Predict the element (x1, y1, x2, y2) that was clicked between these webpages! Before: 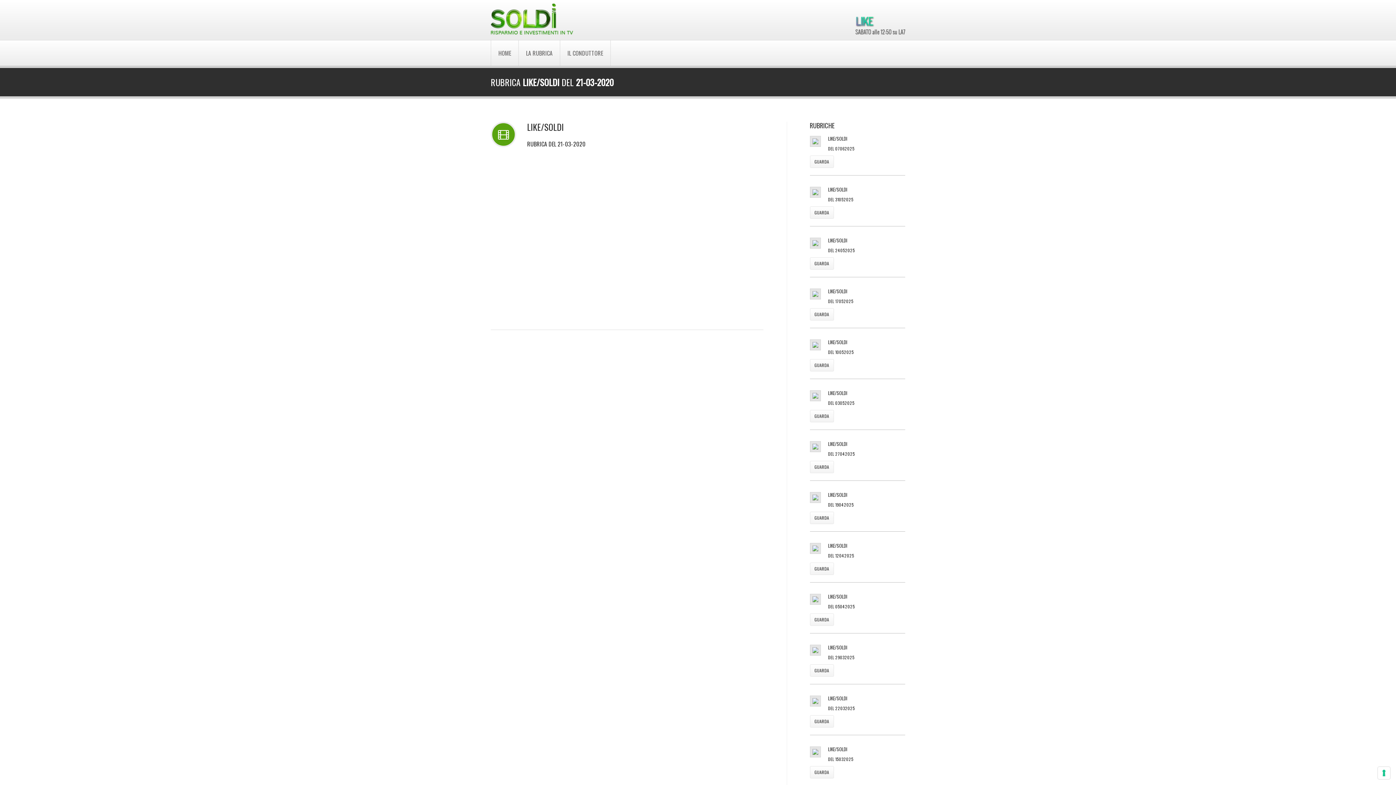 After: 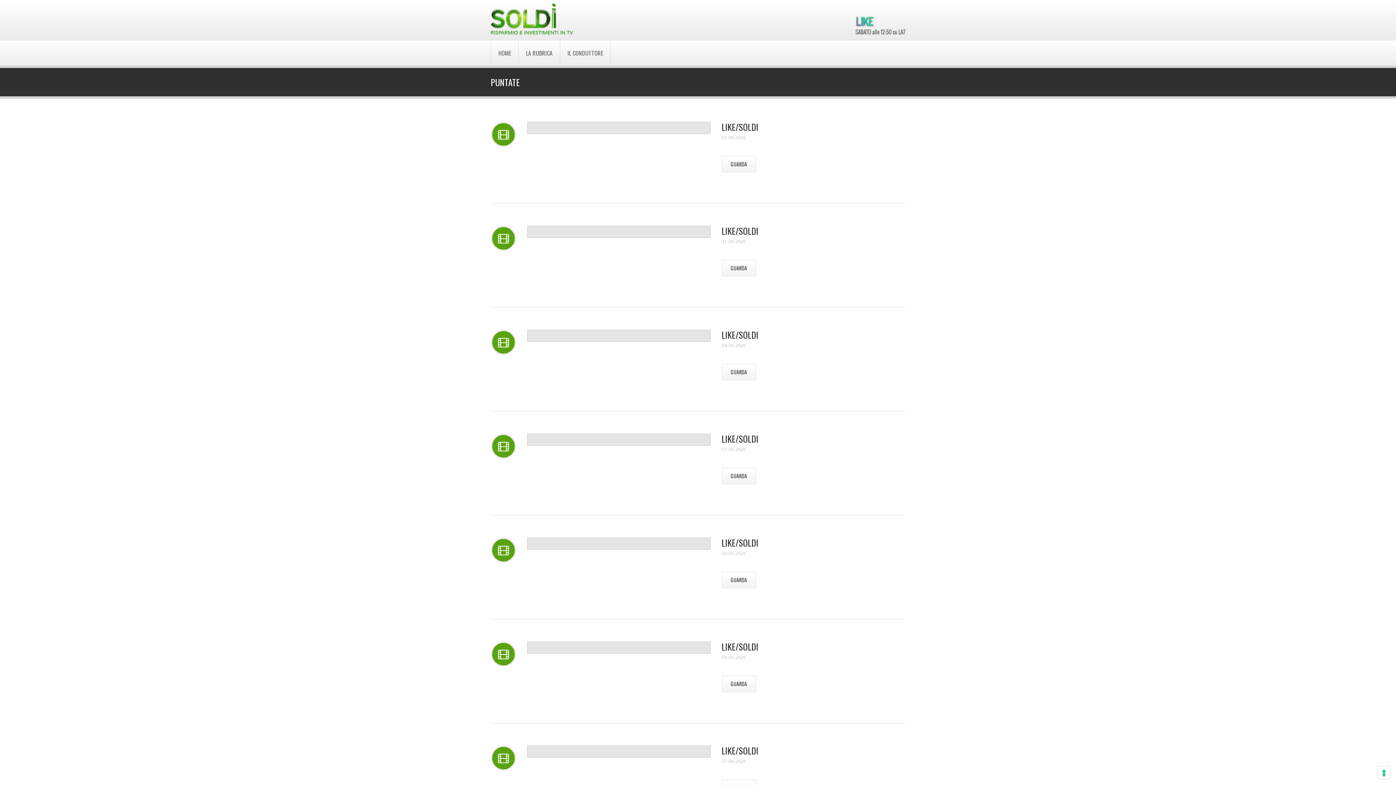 Action: label: GUARDA bbox: (810, 359, 834, 371)